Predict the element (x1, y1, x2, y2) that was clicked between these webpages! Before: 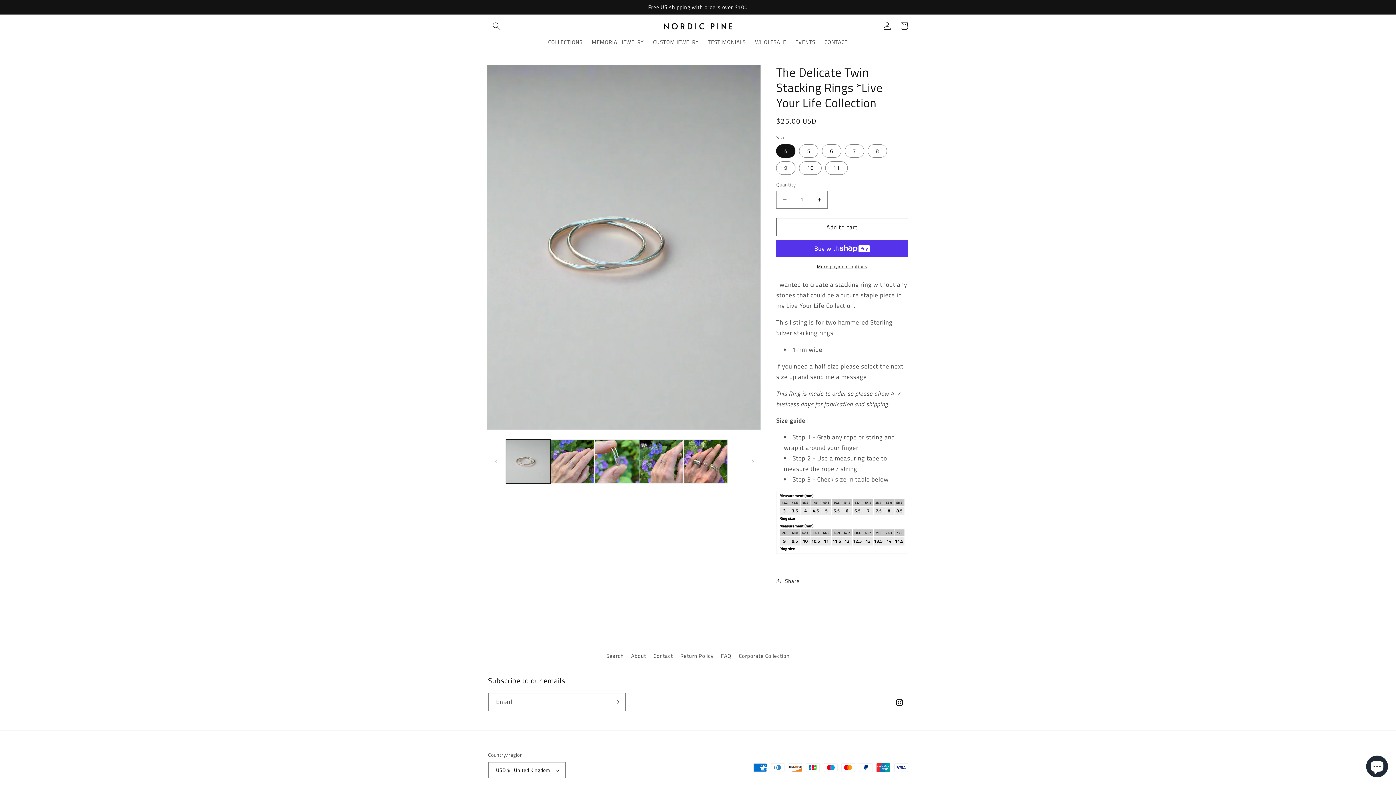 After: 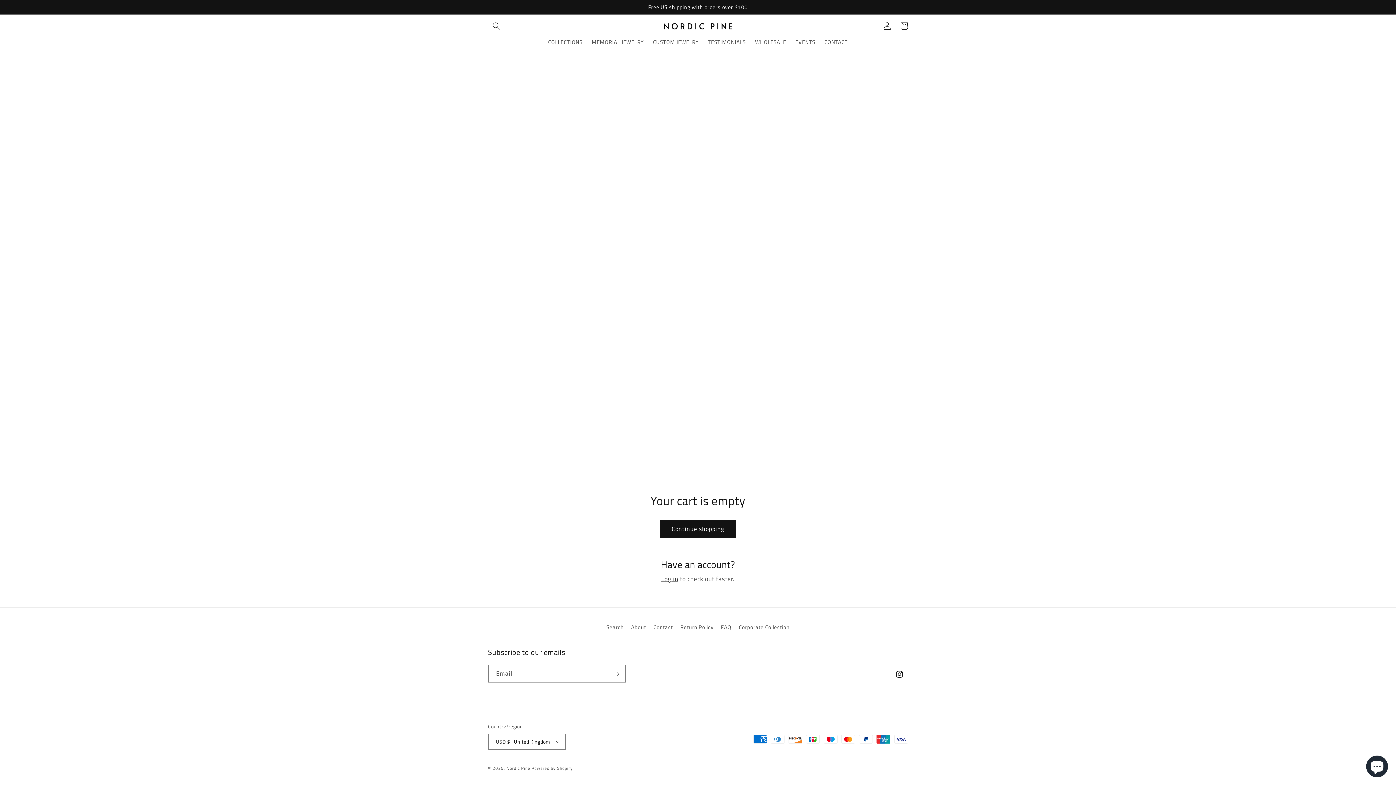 Action: label: Cart bbox: (895, 17, 912, 34)